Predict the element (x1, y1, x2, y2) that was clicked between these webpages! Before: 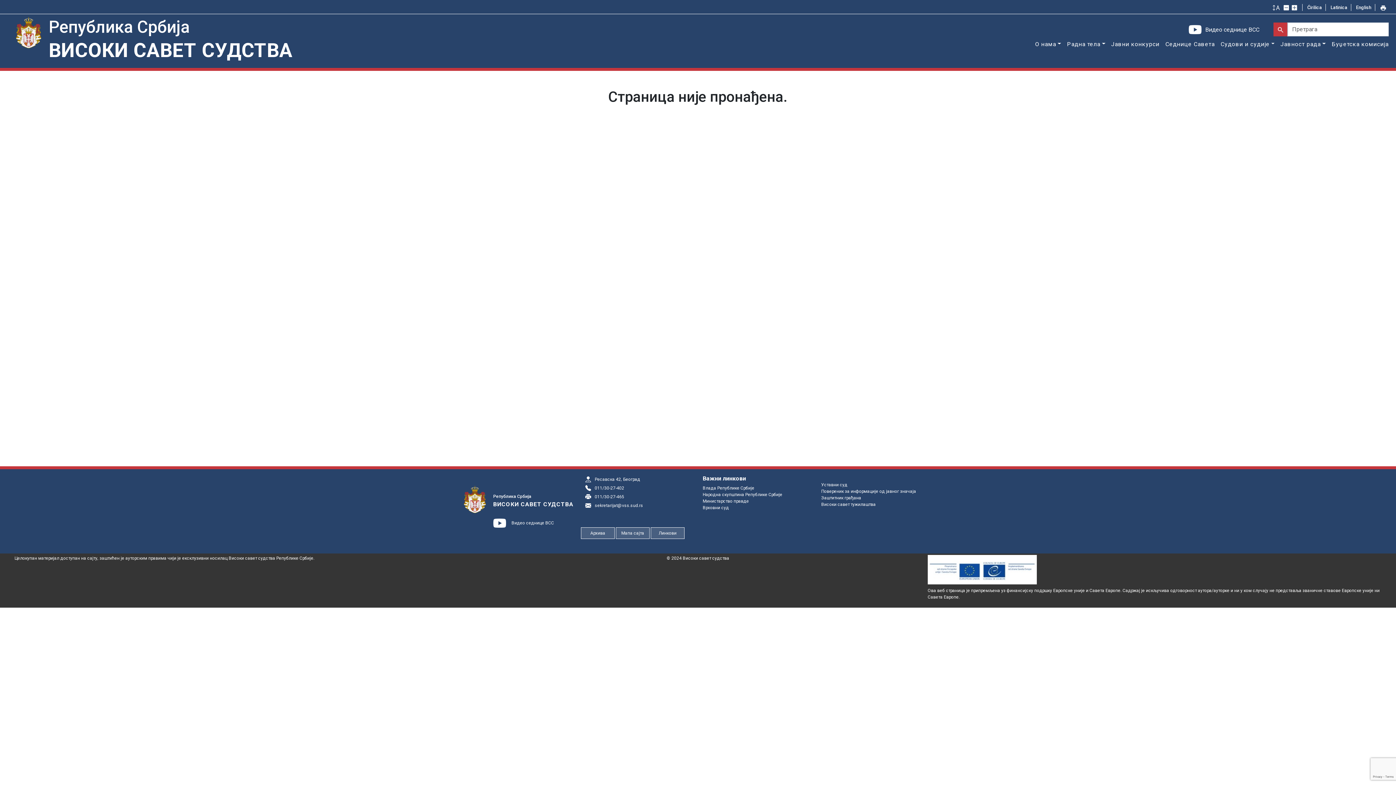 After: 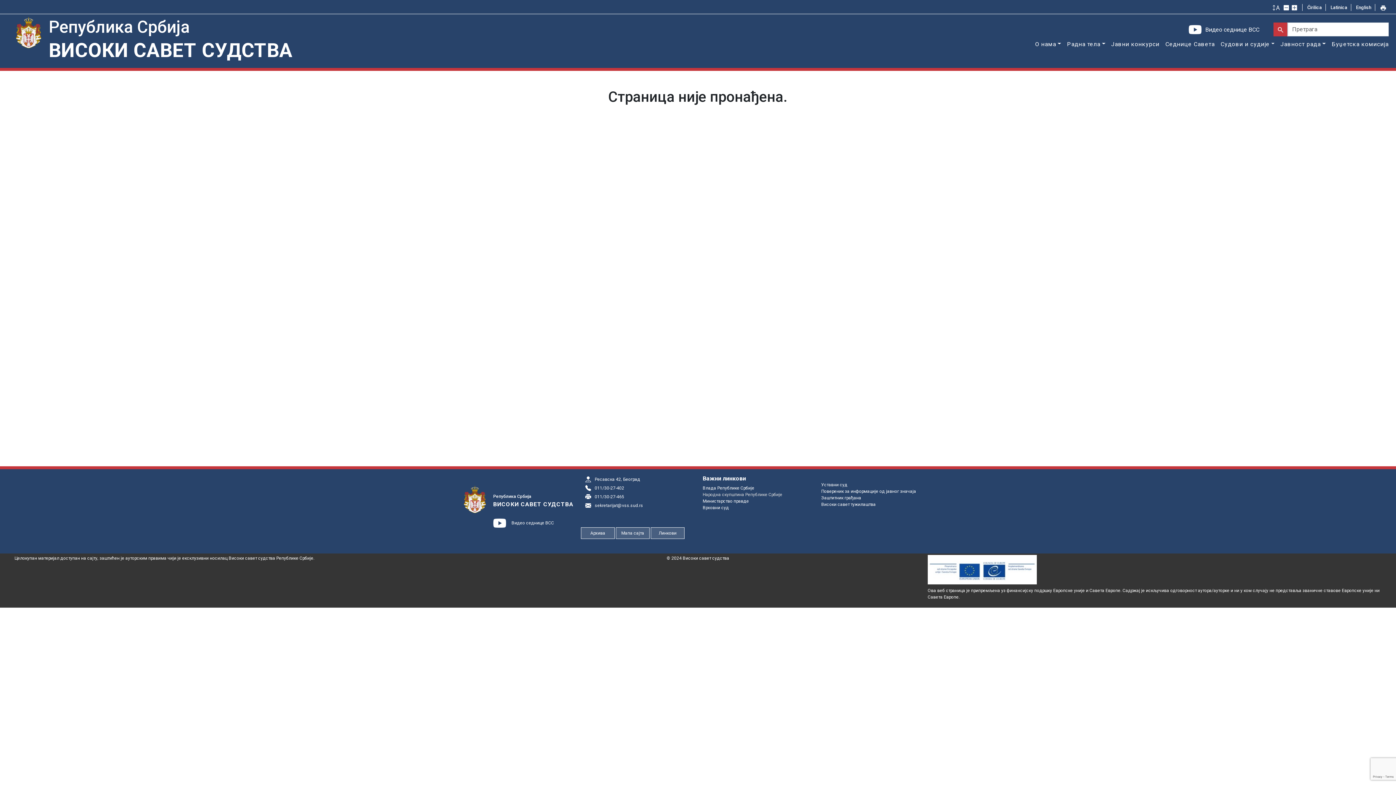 Action: label: Народна скупштина Републике Србије bbox: (702, 492, 782, 497)